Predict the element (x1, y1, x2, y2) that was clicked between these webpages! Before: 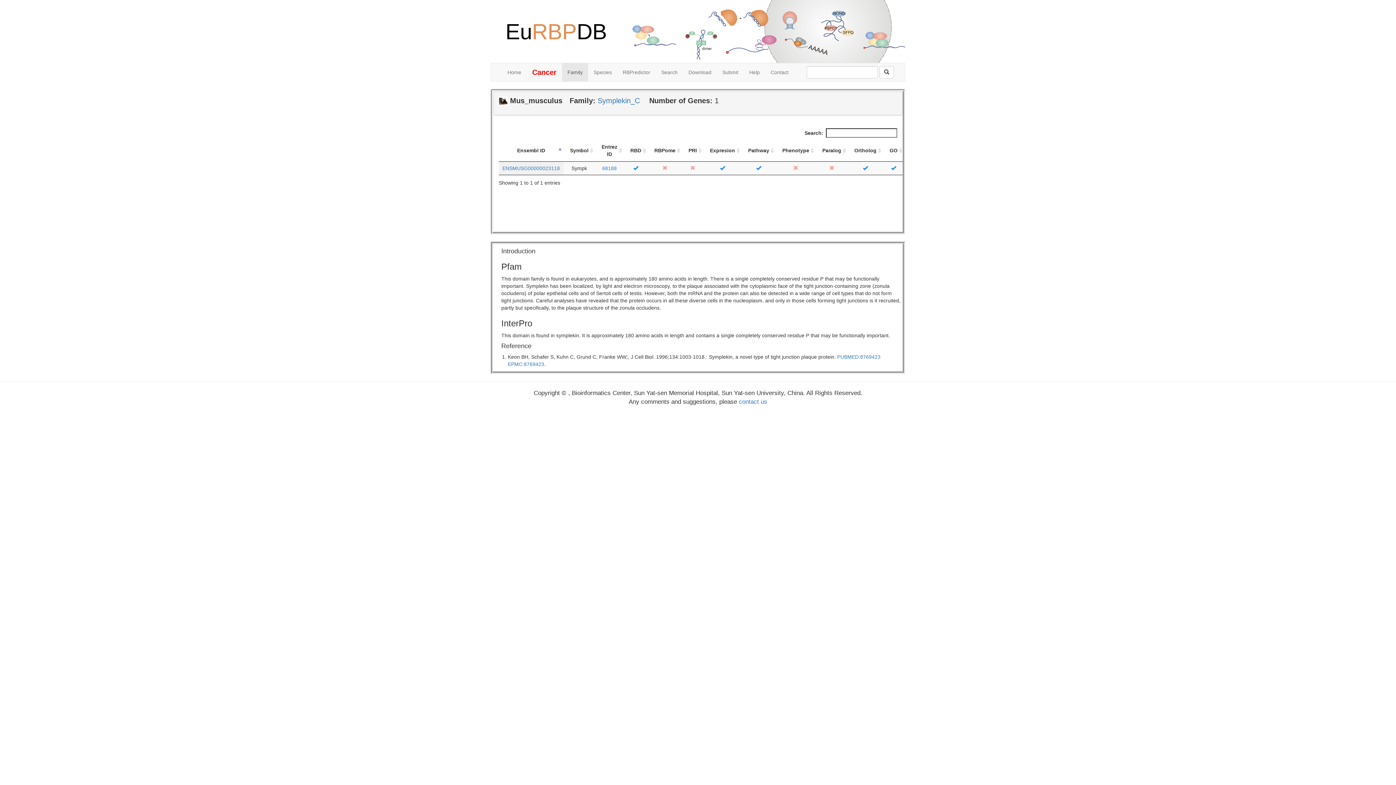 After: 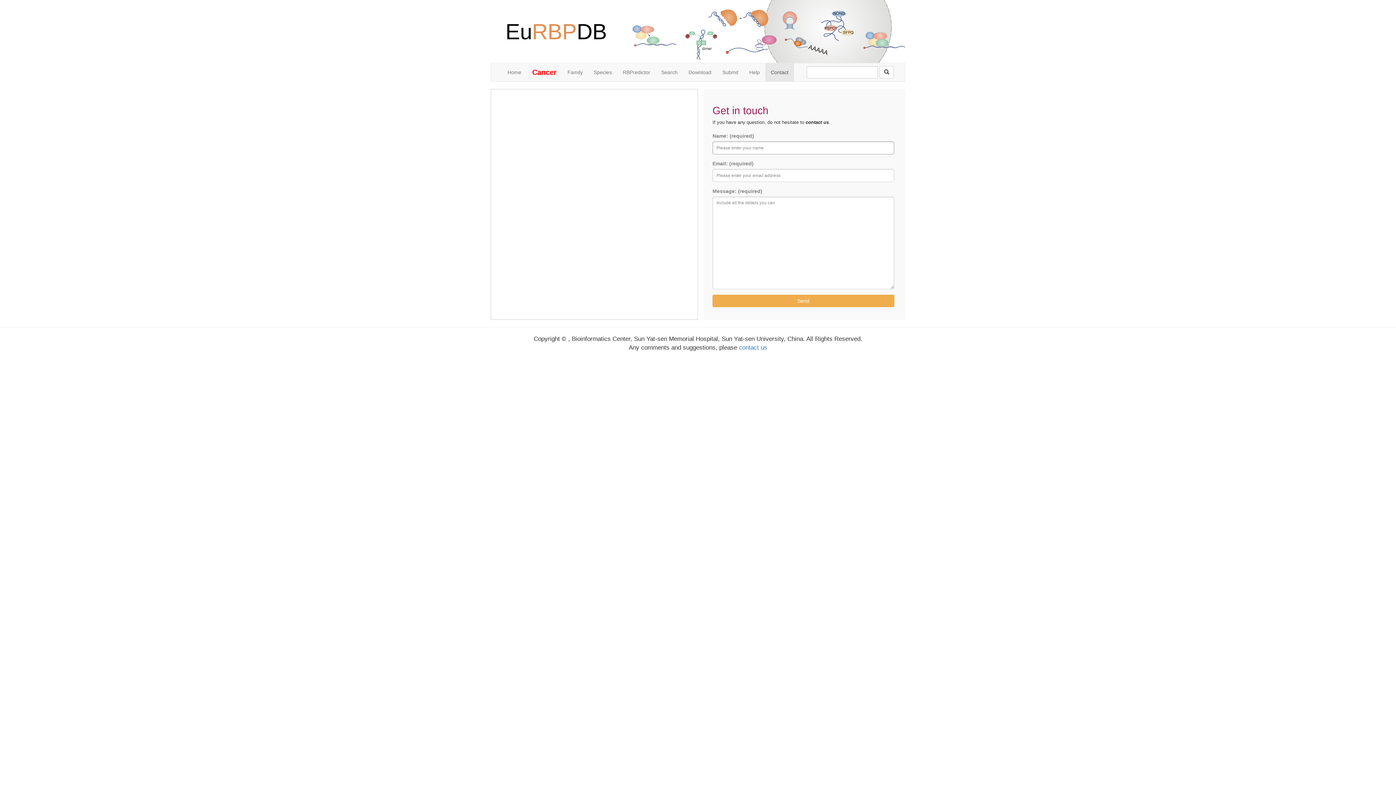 Action: bbox: (765, 63, 794, 81) label: Contact